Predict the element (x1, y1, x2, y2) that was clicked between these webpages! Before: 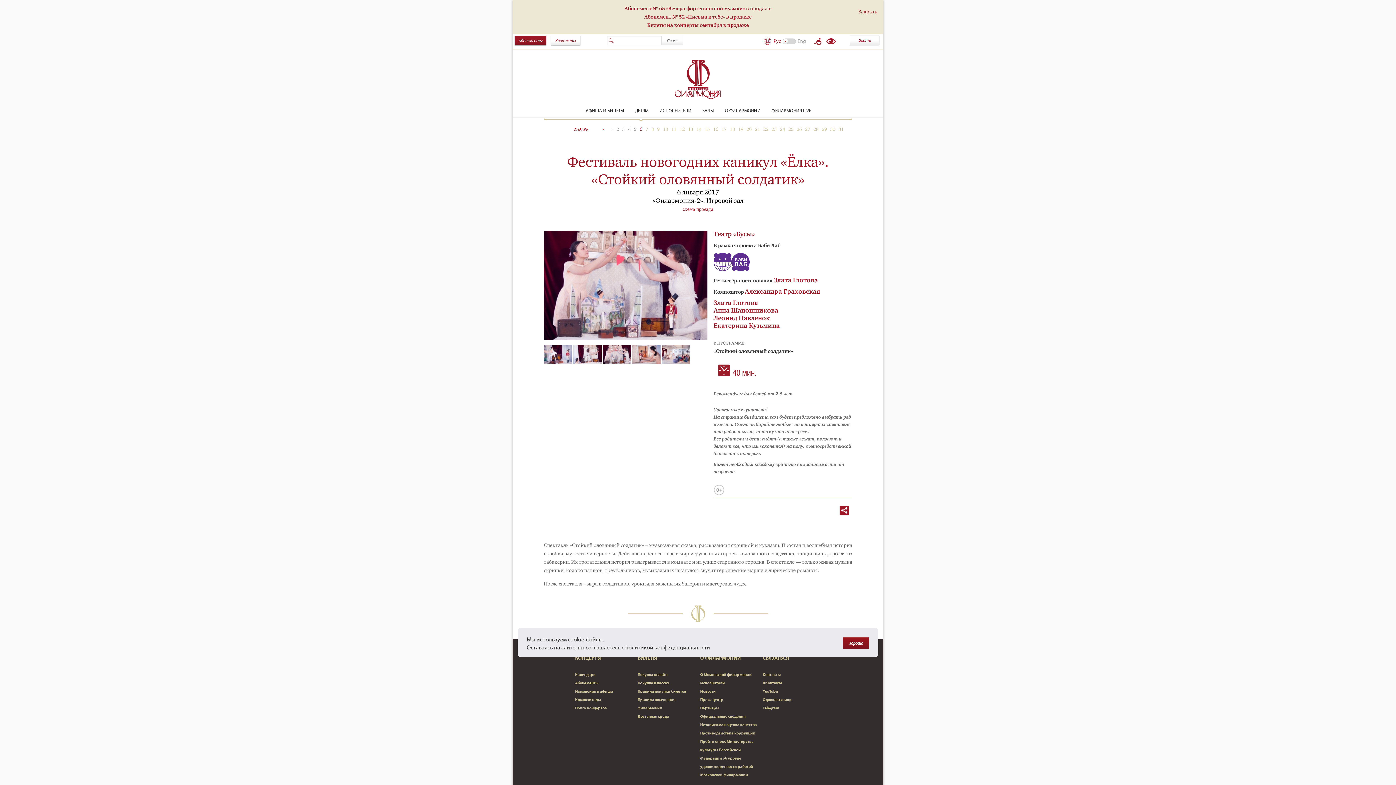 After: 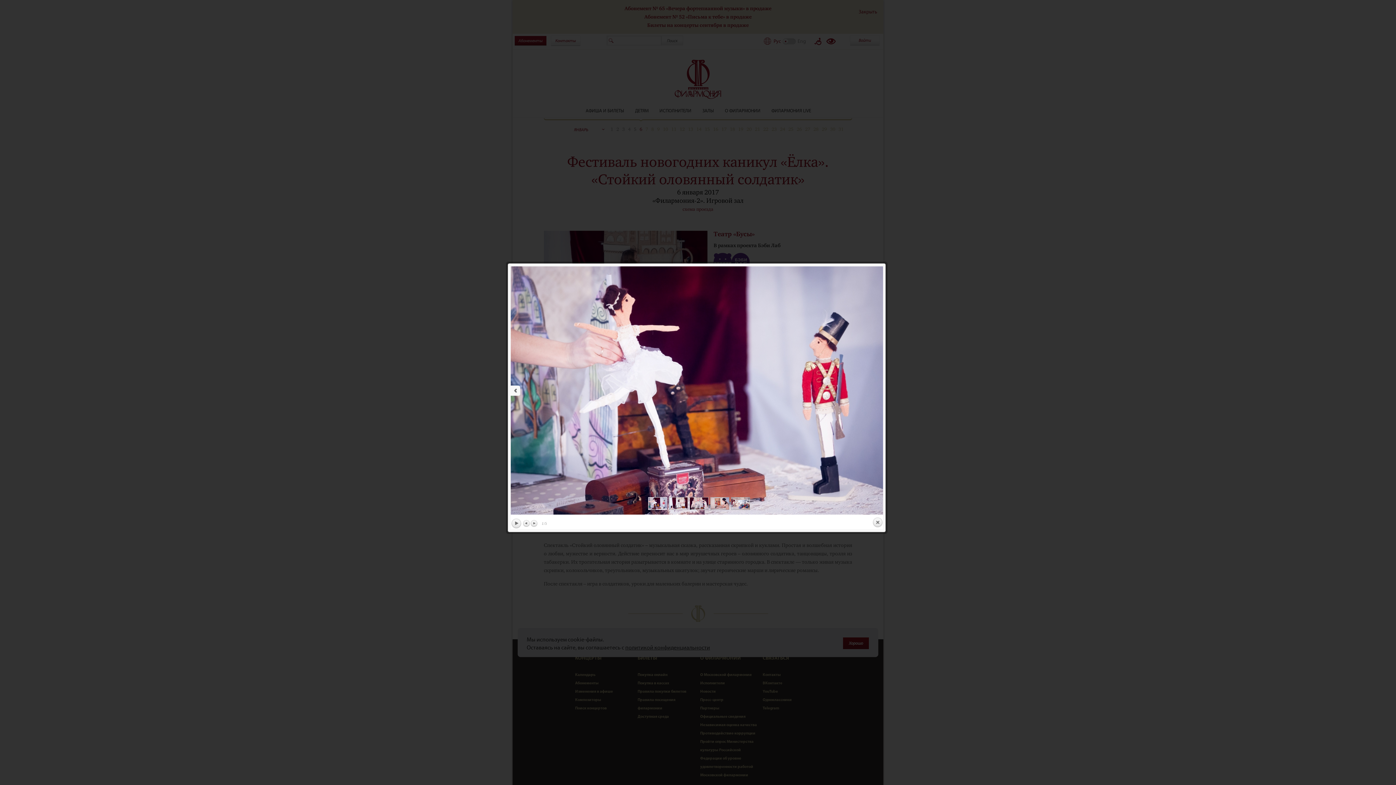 Action: bbox: (544, 335, 707, 341)